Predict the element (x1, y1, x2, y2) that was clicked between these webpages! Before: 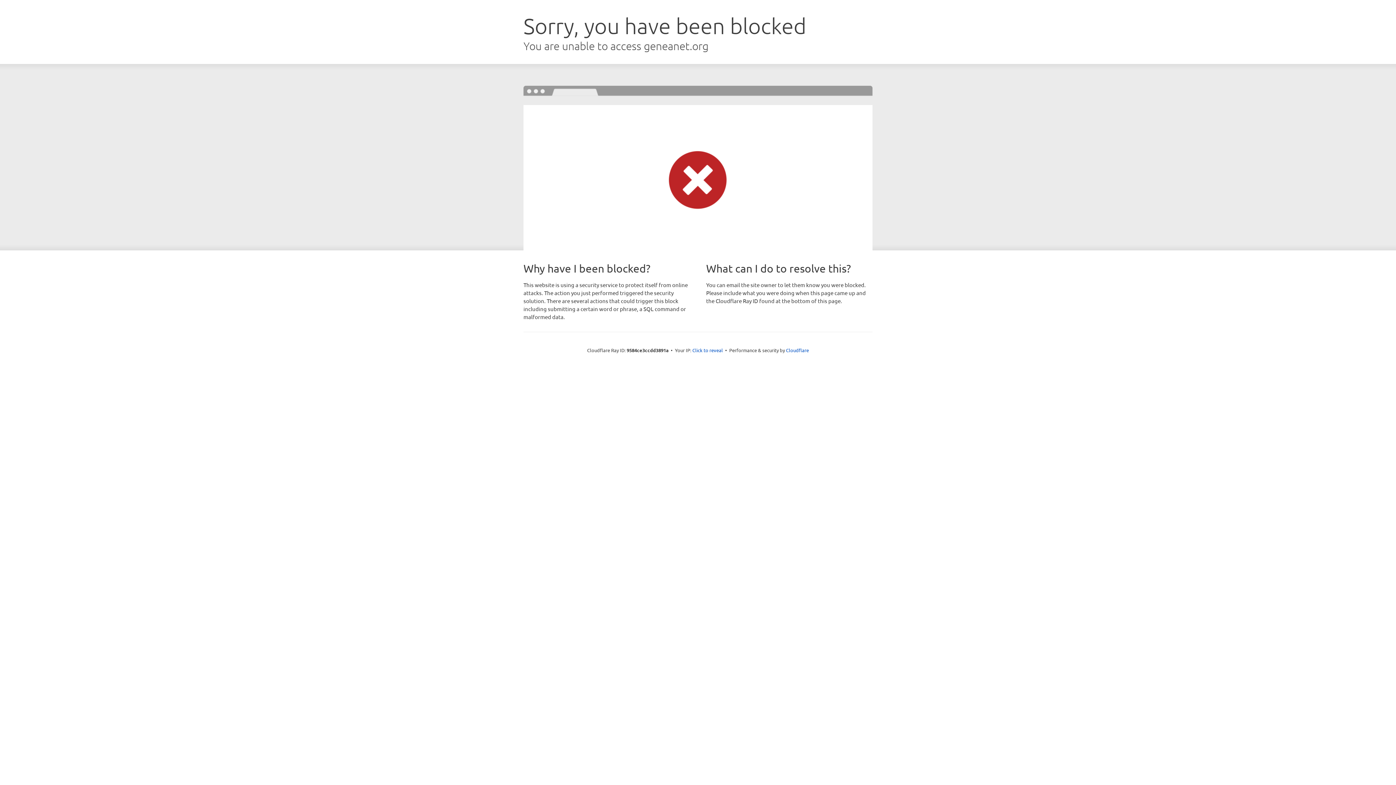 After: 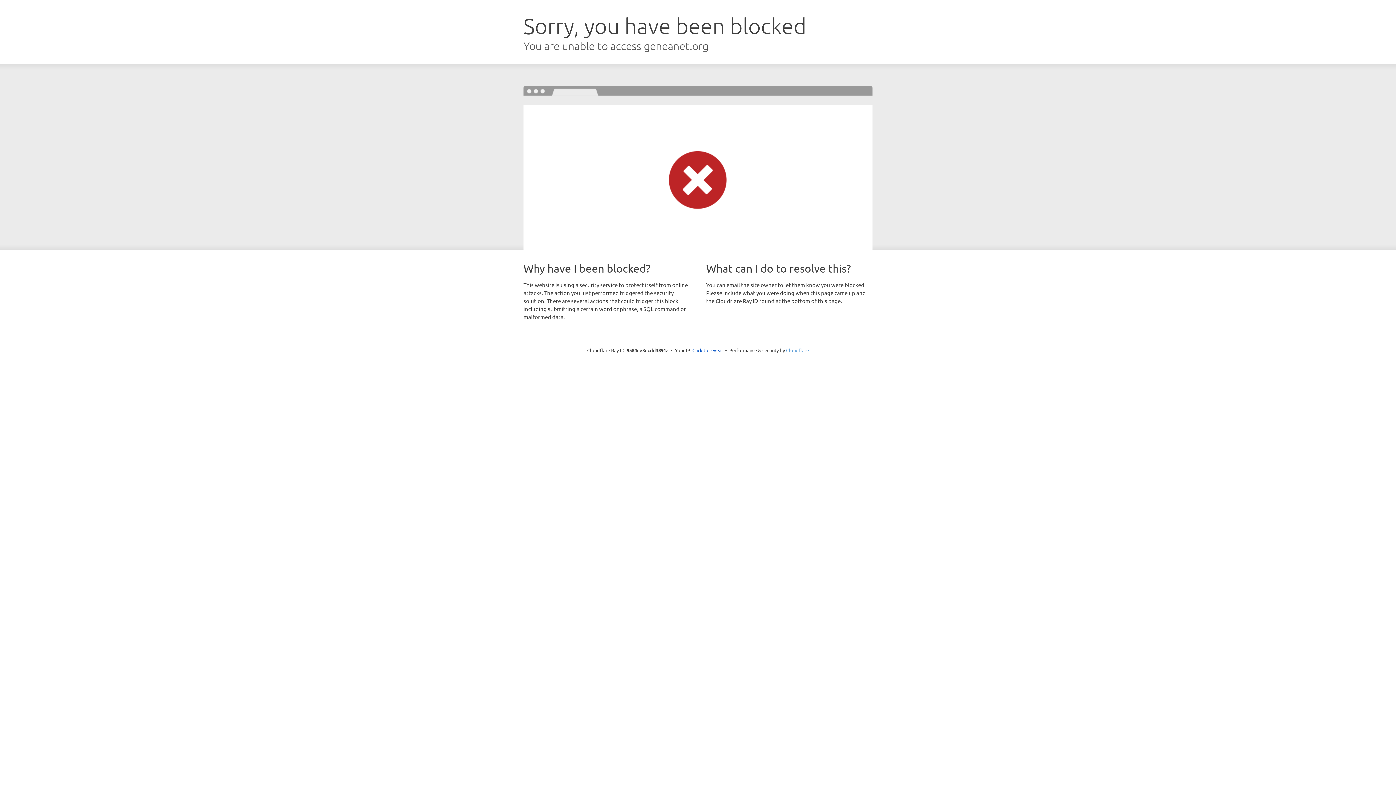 Action: label: Cloudflare bbox: (786, 347, 809, 353)